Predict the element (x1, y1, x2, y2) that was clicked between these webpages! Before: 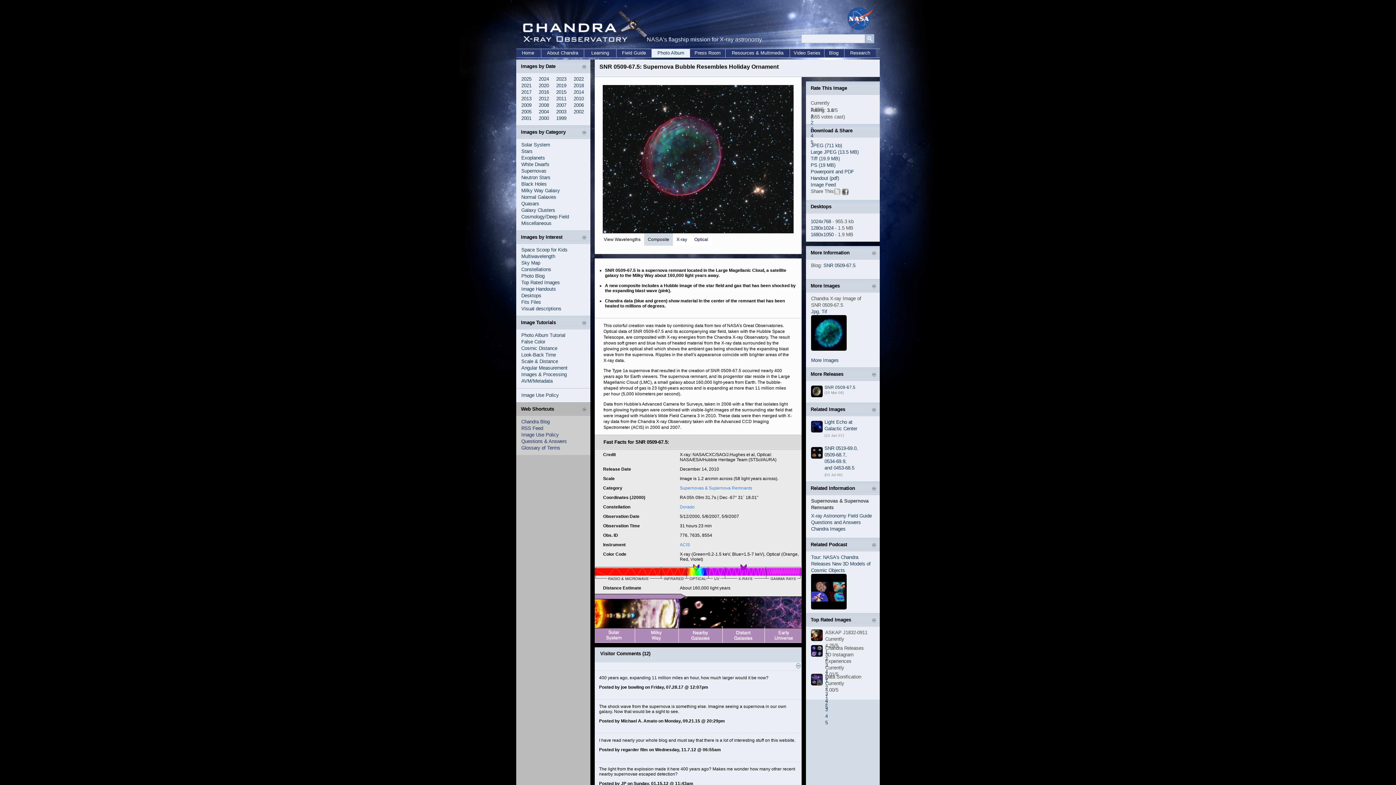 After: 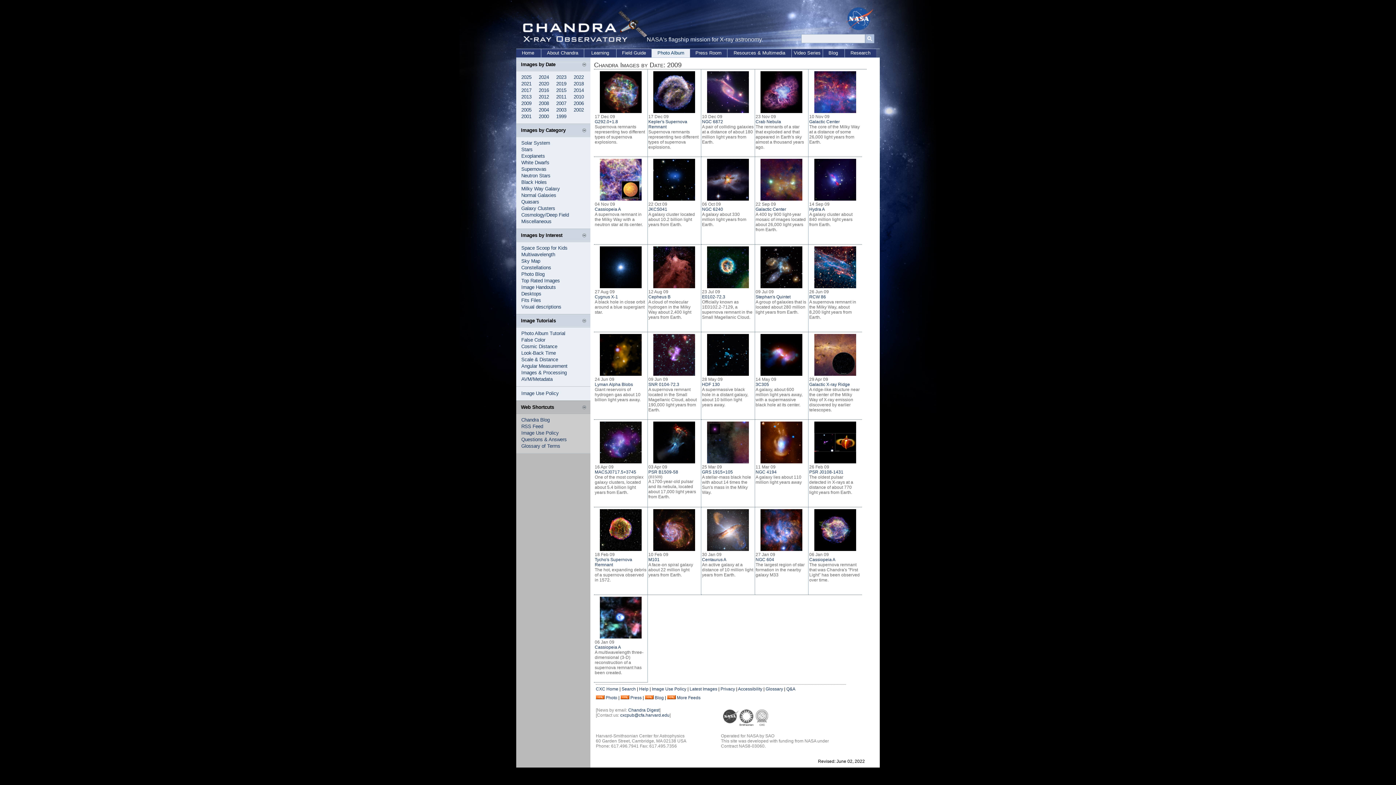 Action: label: 2009 bbox: (521, 102, 531, 108)